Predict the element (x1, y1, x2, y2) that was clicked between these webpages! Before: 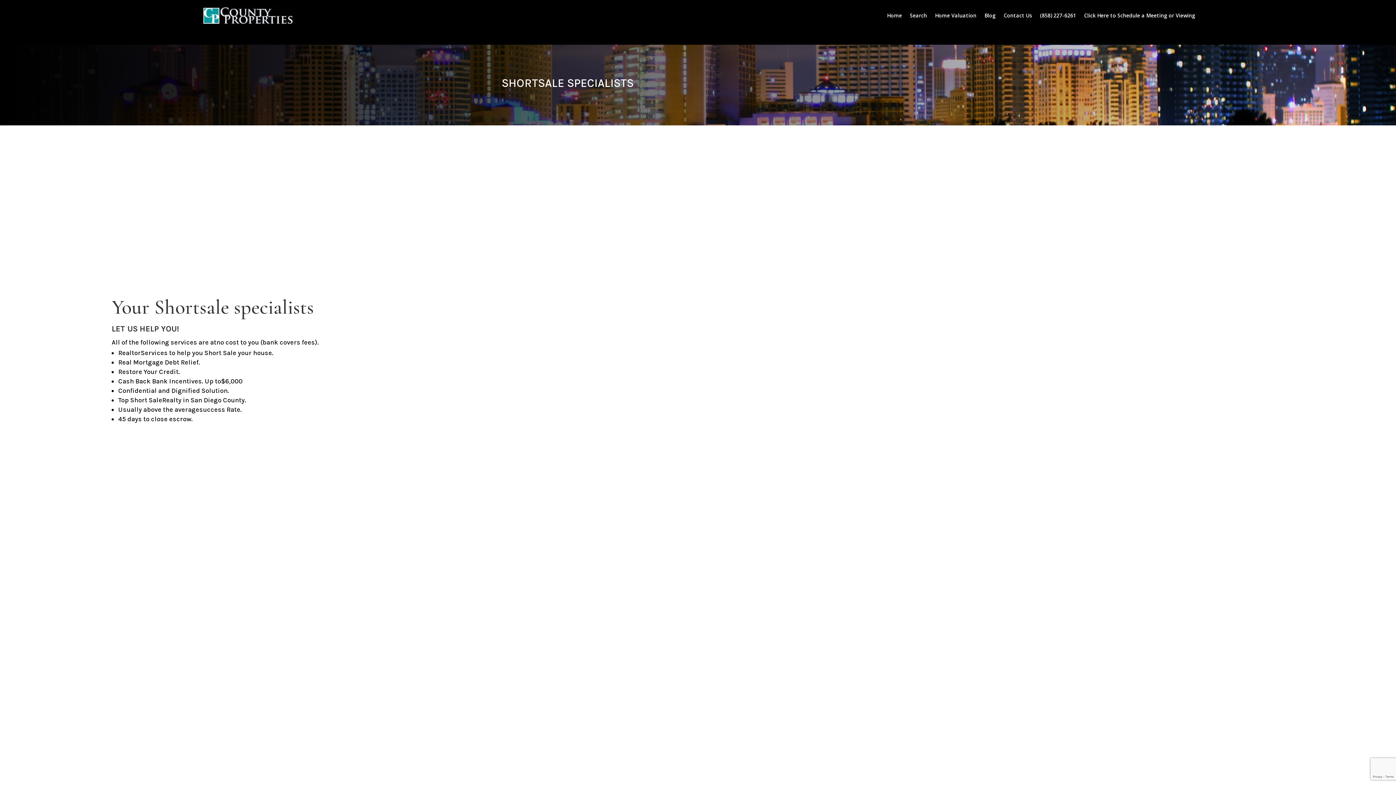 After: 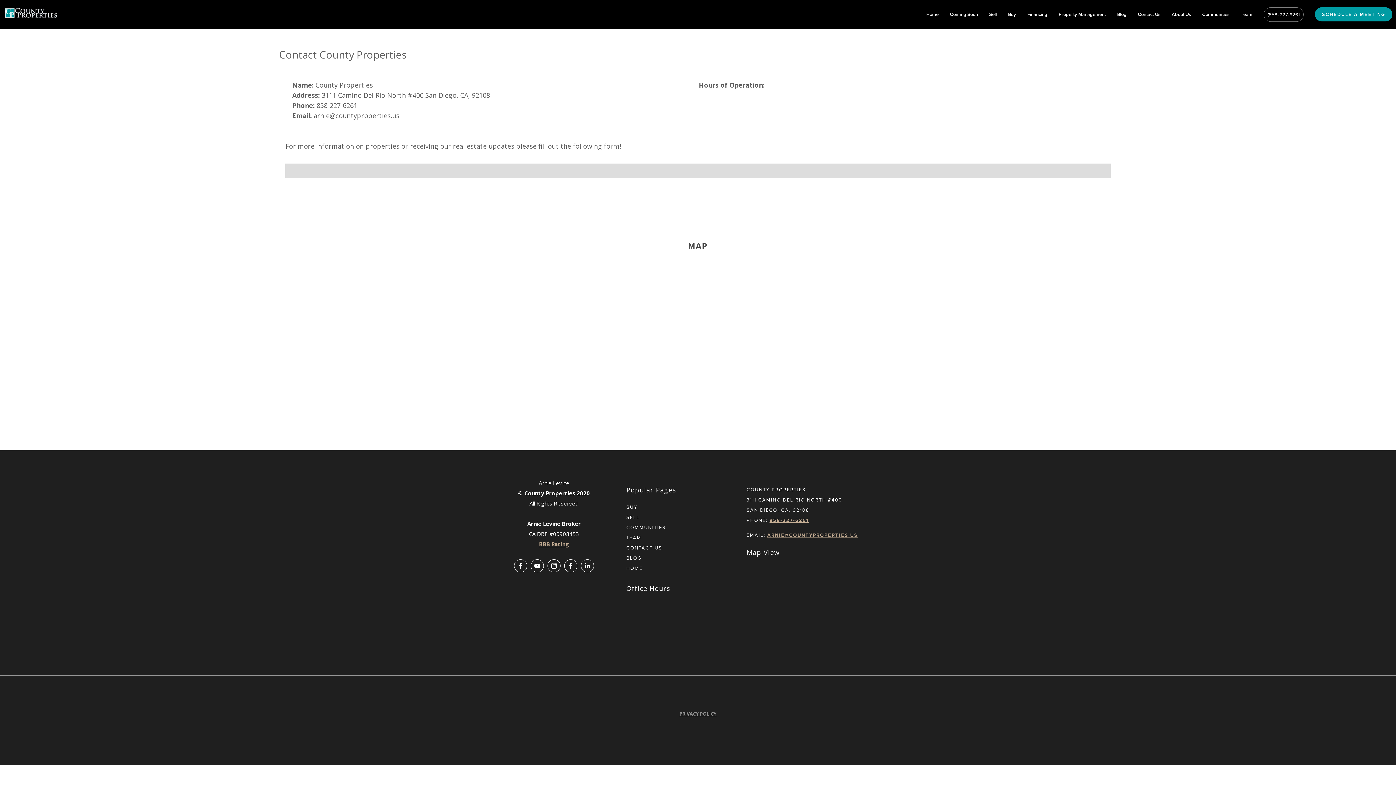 Action: label: Contact Us bbox: (1004, 1, 1032, 29)